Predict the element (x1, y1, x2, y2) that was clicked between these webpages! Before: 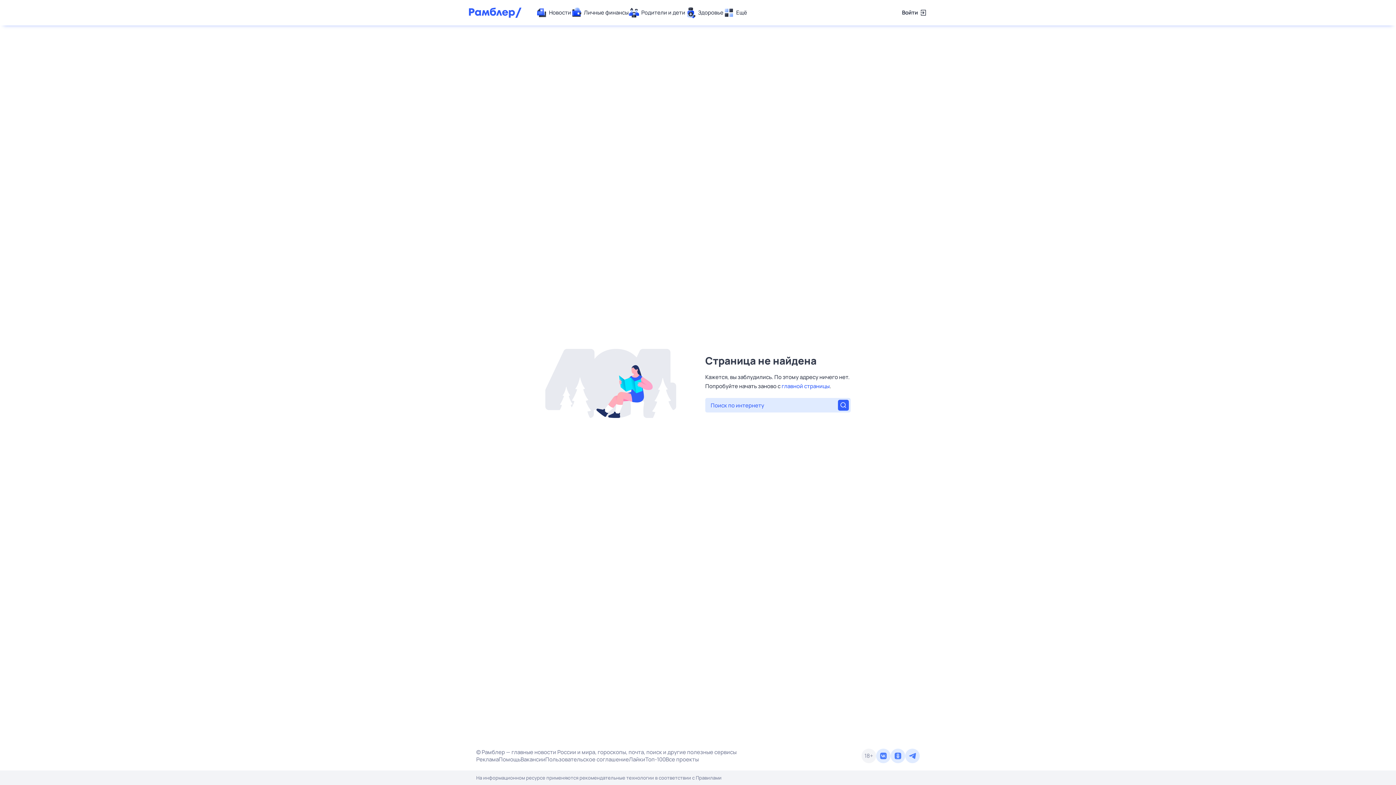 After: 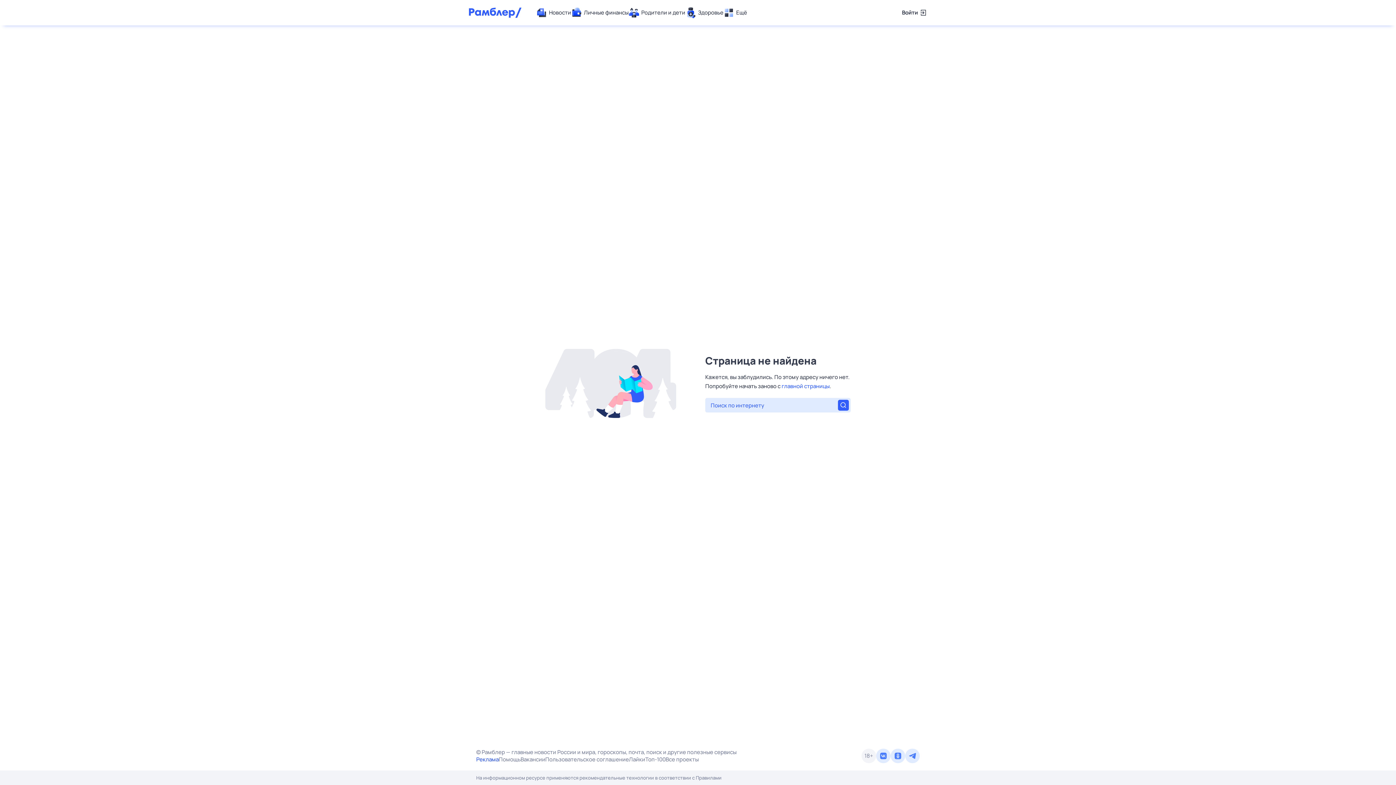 Action: bbox: (476, 756, 498, 763) label: Реклама